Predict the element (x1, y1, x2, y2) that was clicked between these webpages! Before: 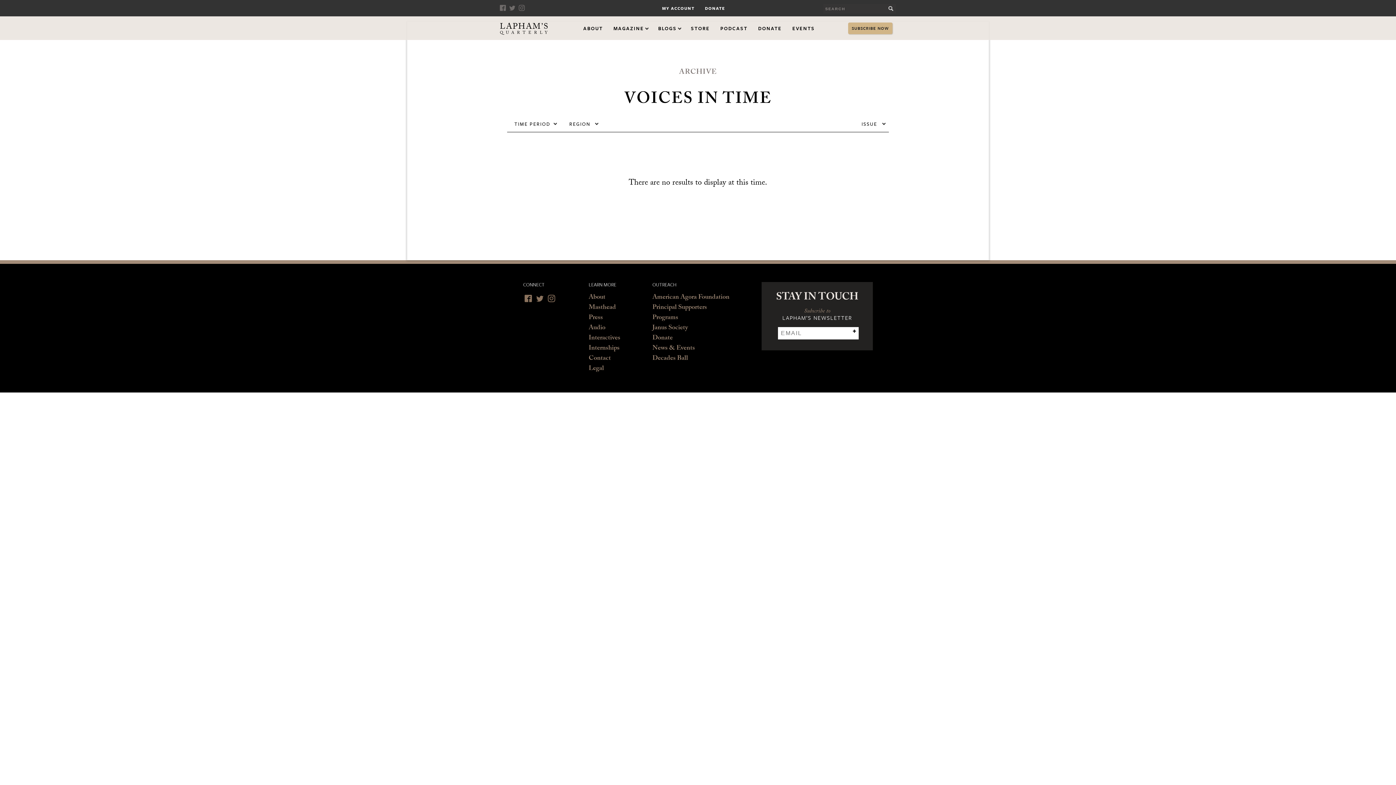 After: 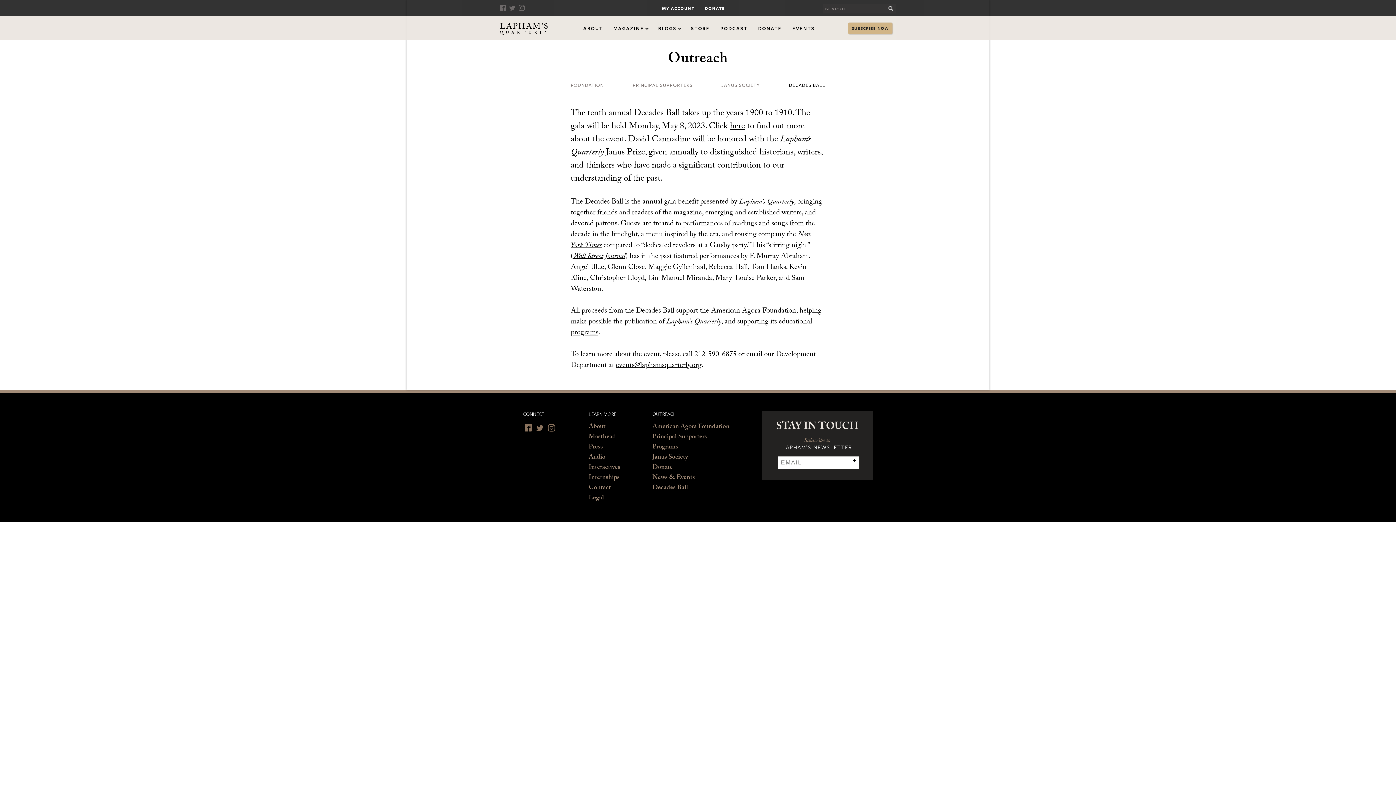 Action: bbox: (652, 354, 688, 364) label: Decades Ball